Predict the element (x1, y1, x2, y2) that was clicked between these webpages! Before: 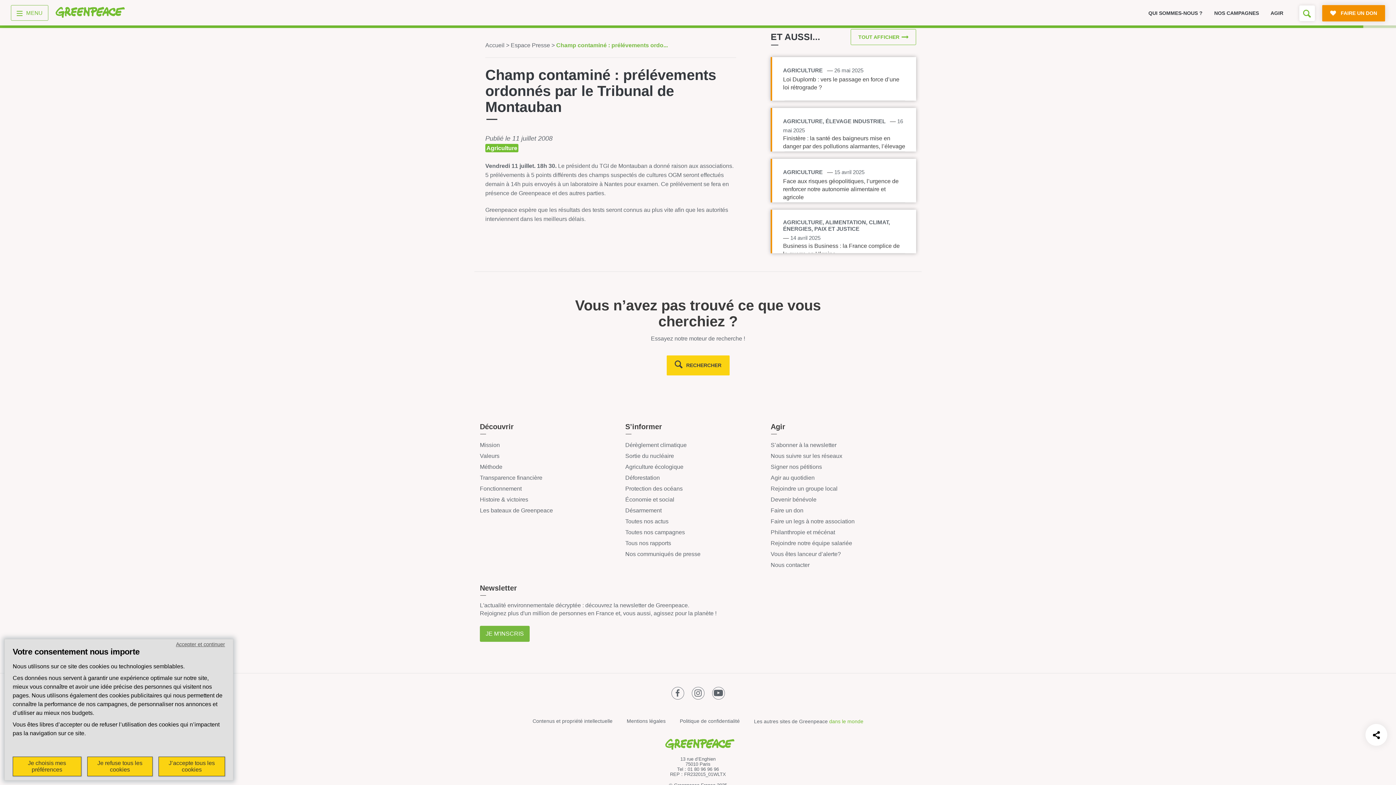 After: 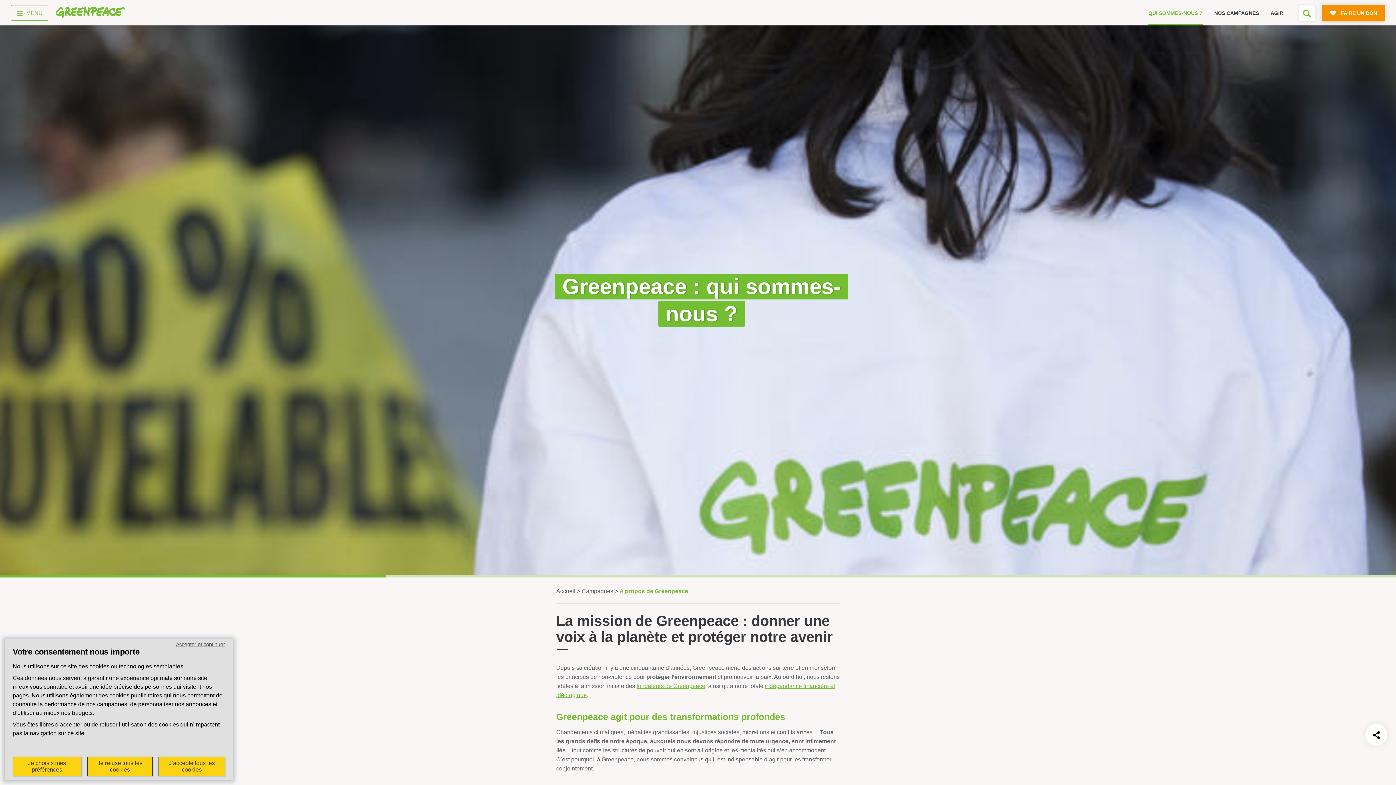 Action: label: QUI SOMMES-NOUS ? bbox: (1148, 10, 1202, 15)